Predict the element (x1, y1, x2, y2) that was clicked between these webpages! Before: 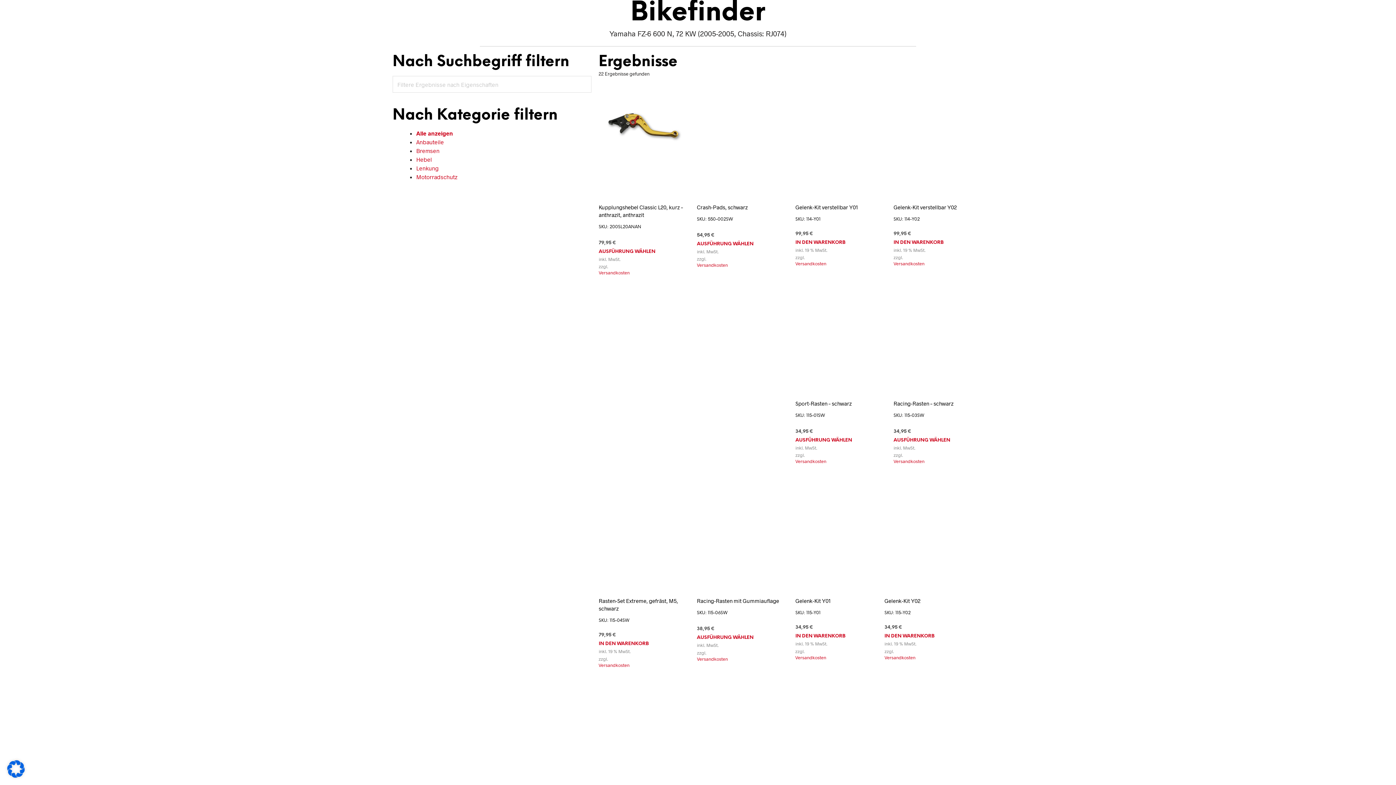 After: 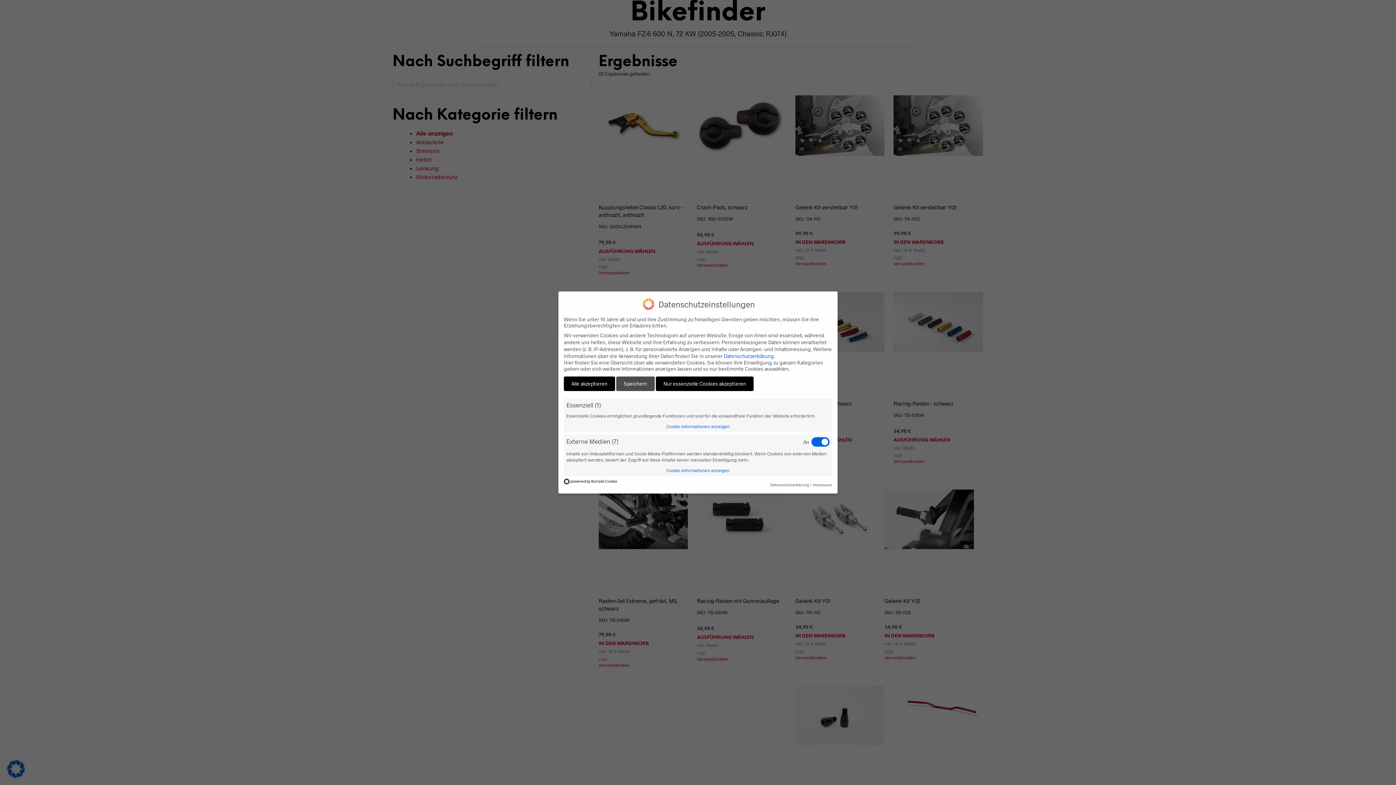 Action: bbox: (7, 772, 24, 779)